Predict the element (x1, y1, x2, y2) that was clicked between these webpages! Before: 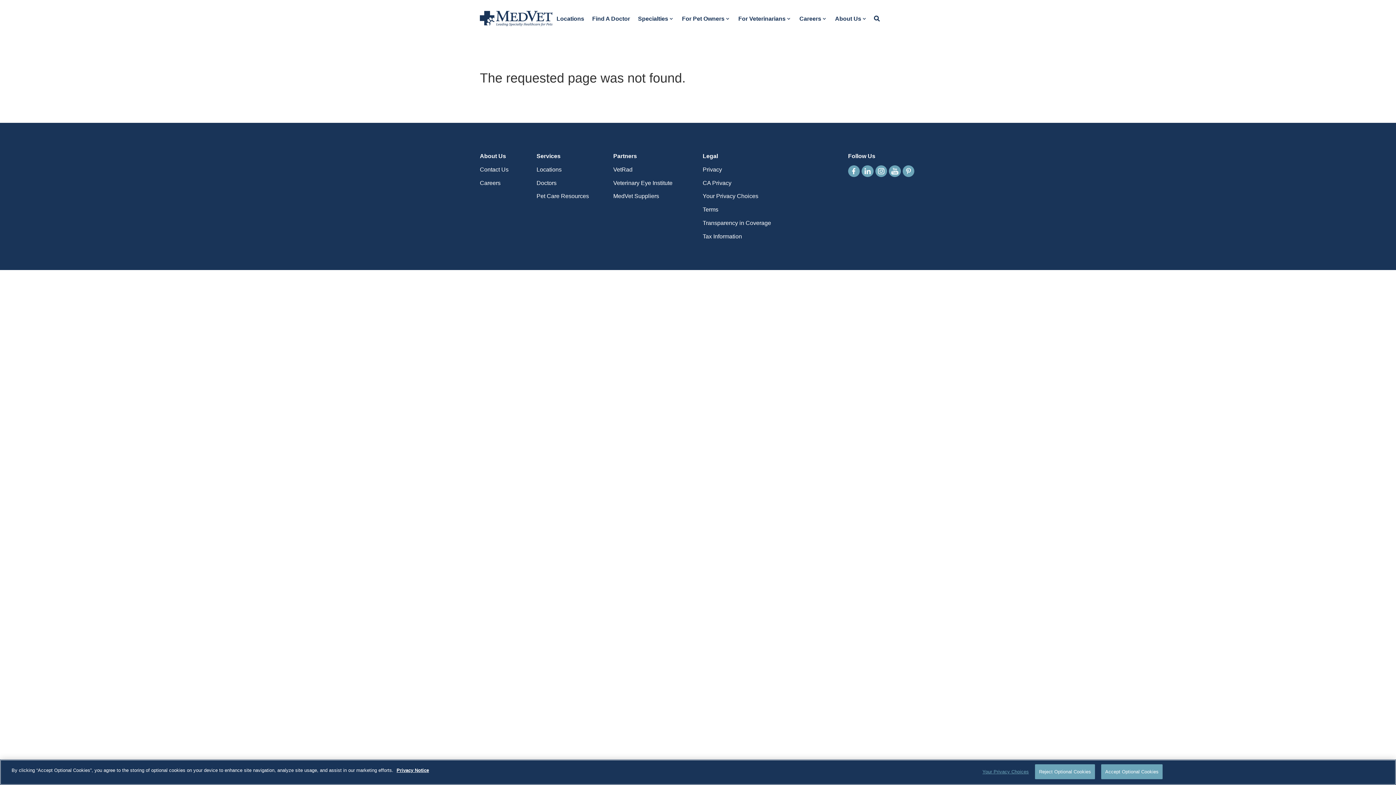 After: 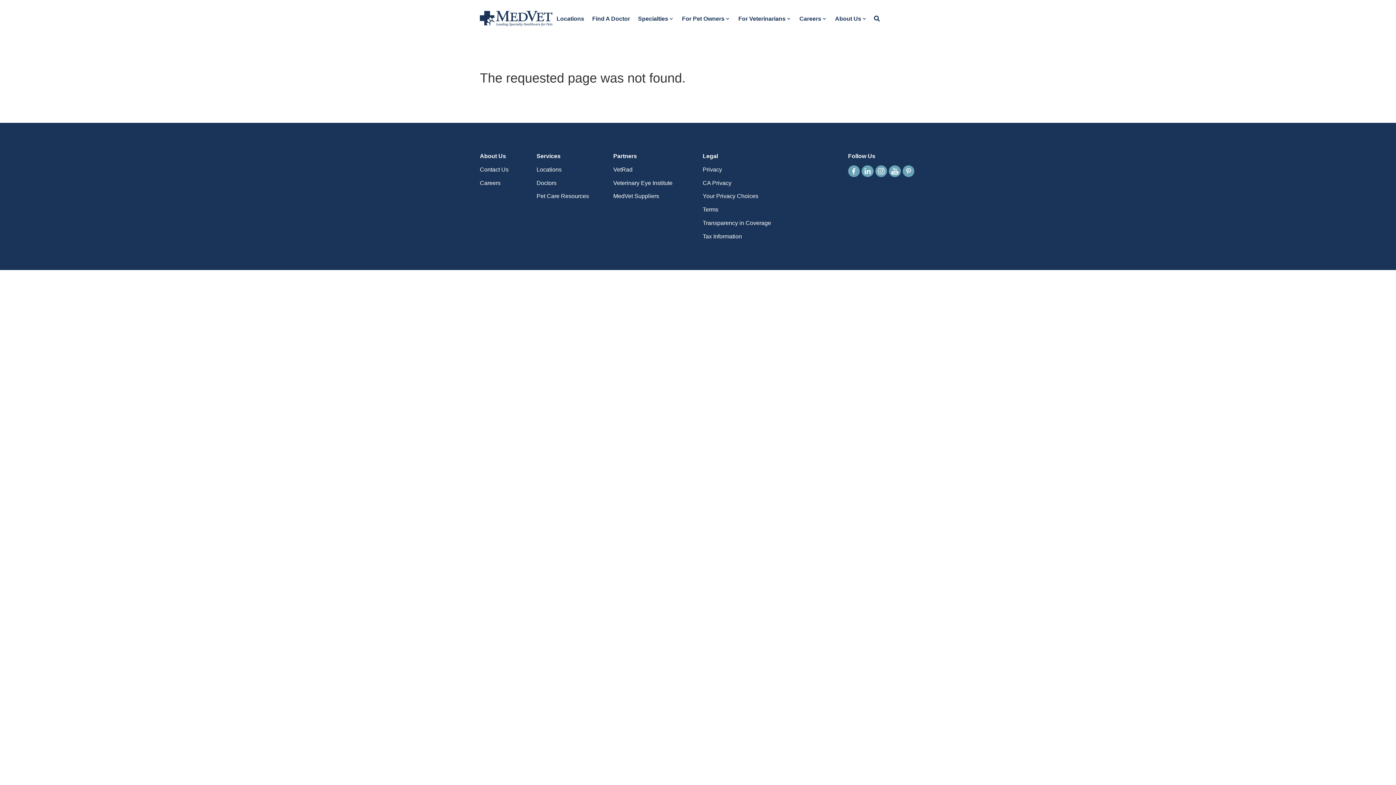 Action: label: Accept Optional Cookies bbox: (1101, 764, 1162, 779)